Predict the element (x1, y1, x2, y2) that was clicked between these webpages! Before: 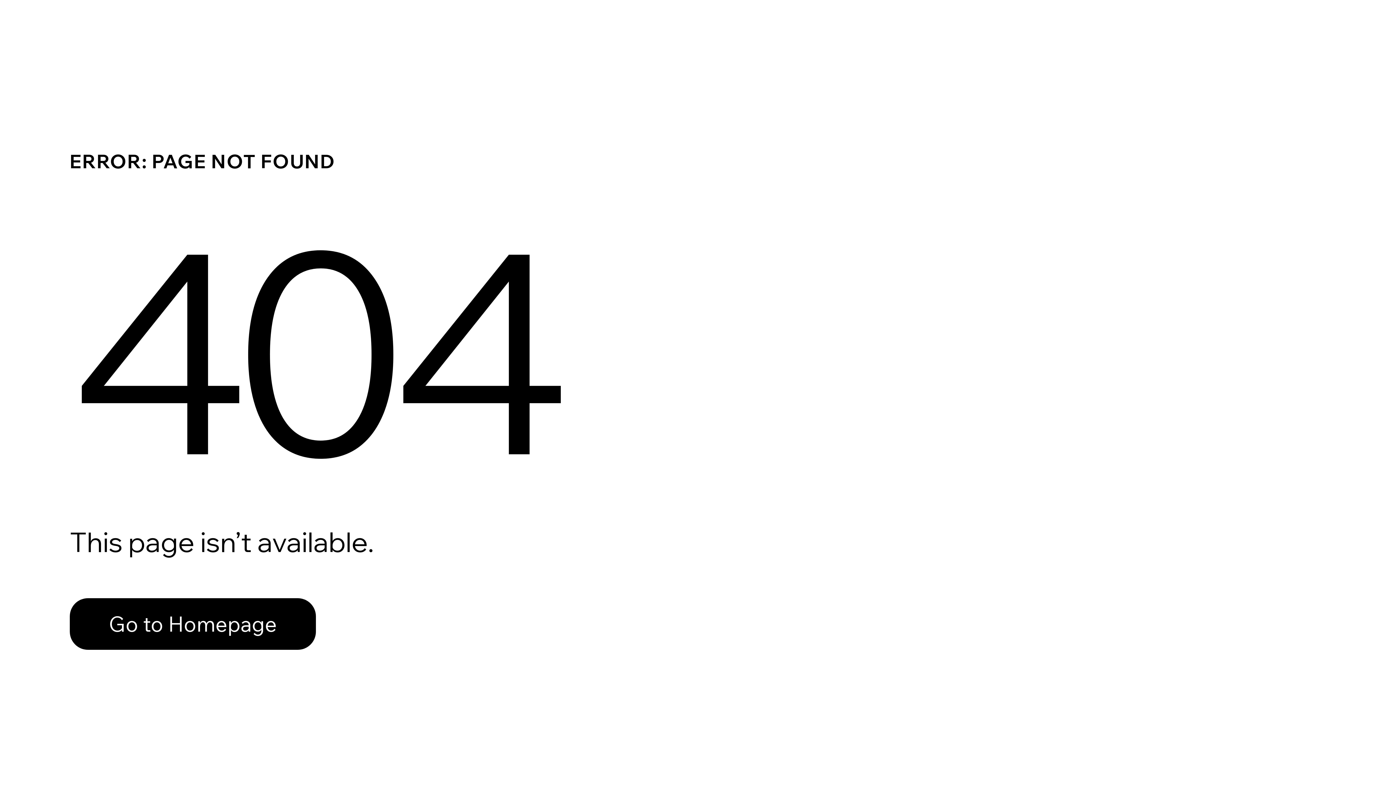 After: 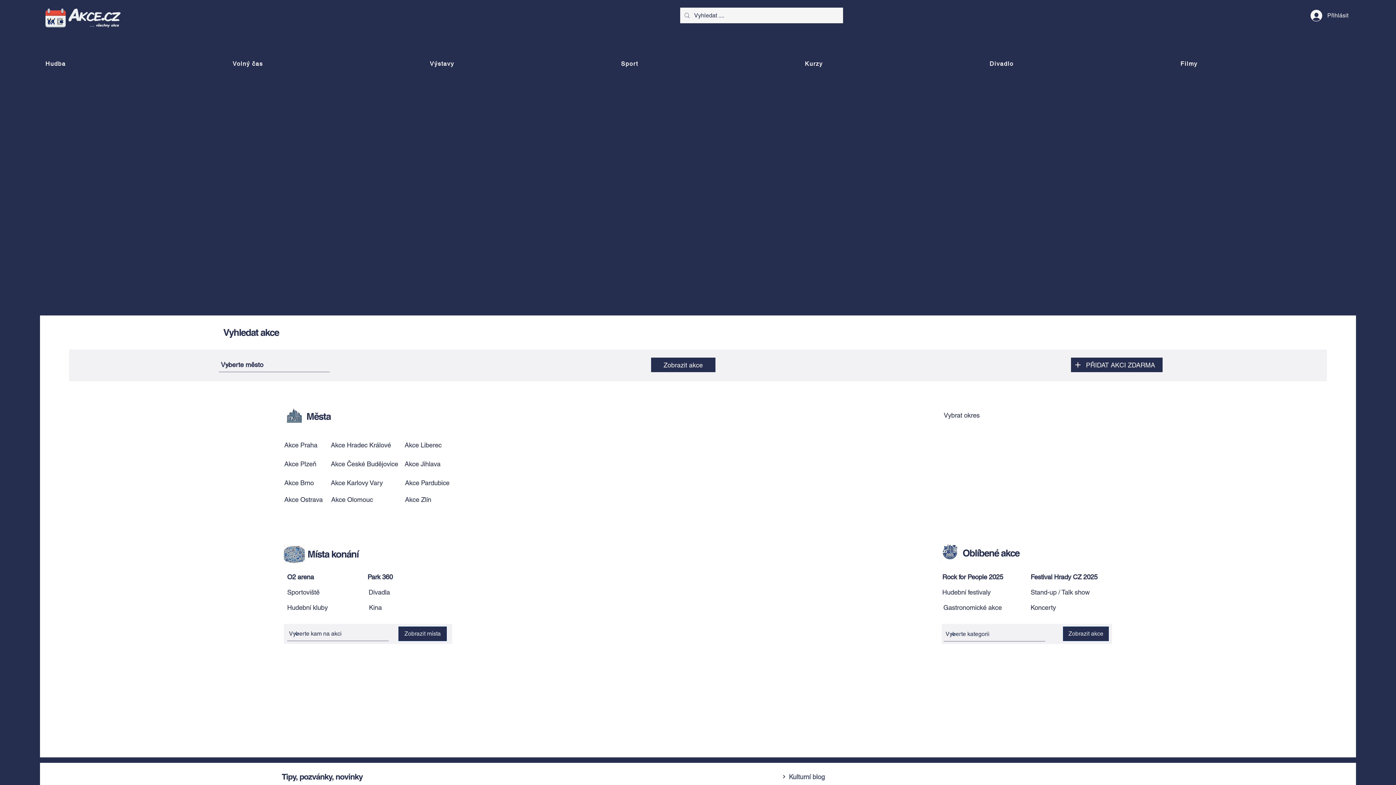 Action: bbox: (69, 598, 316, 650) label: Go to Homepage